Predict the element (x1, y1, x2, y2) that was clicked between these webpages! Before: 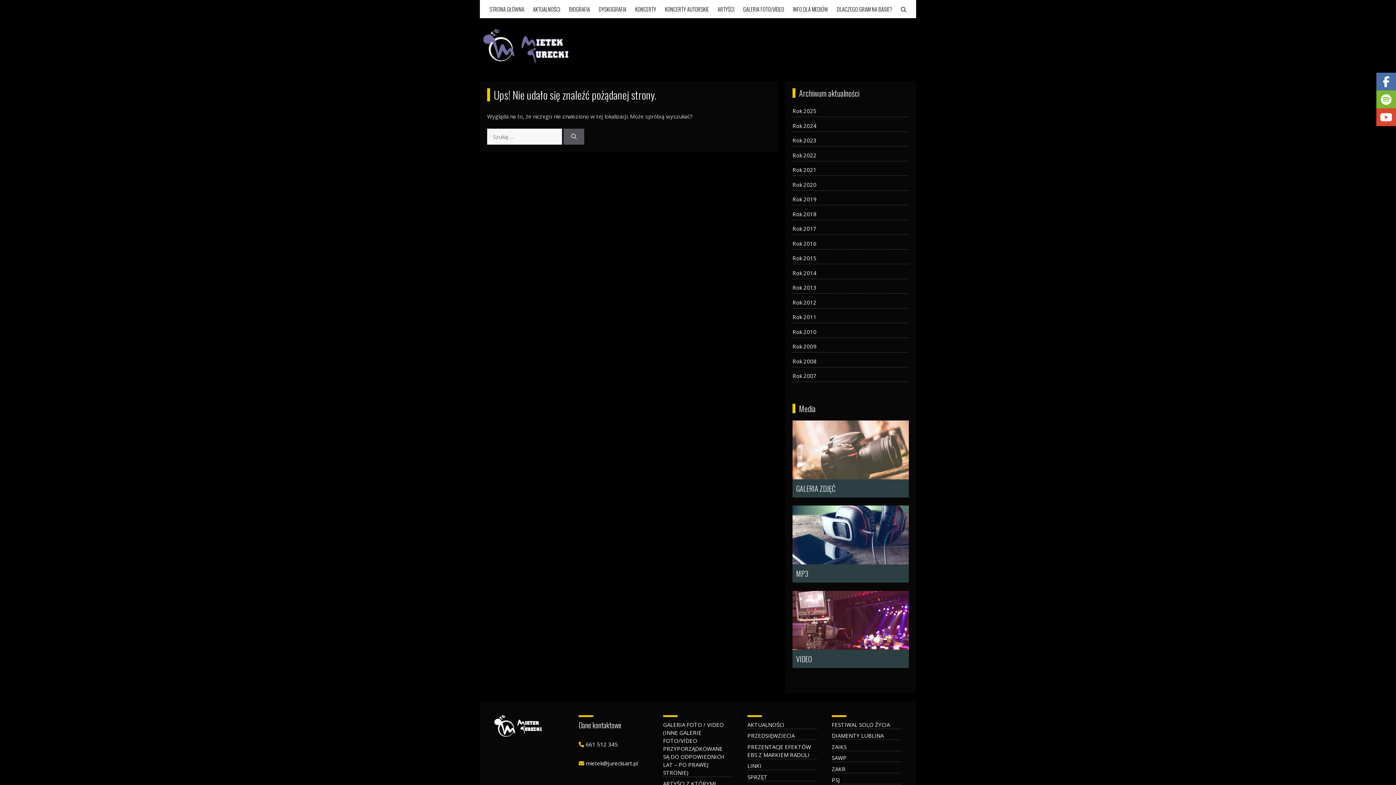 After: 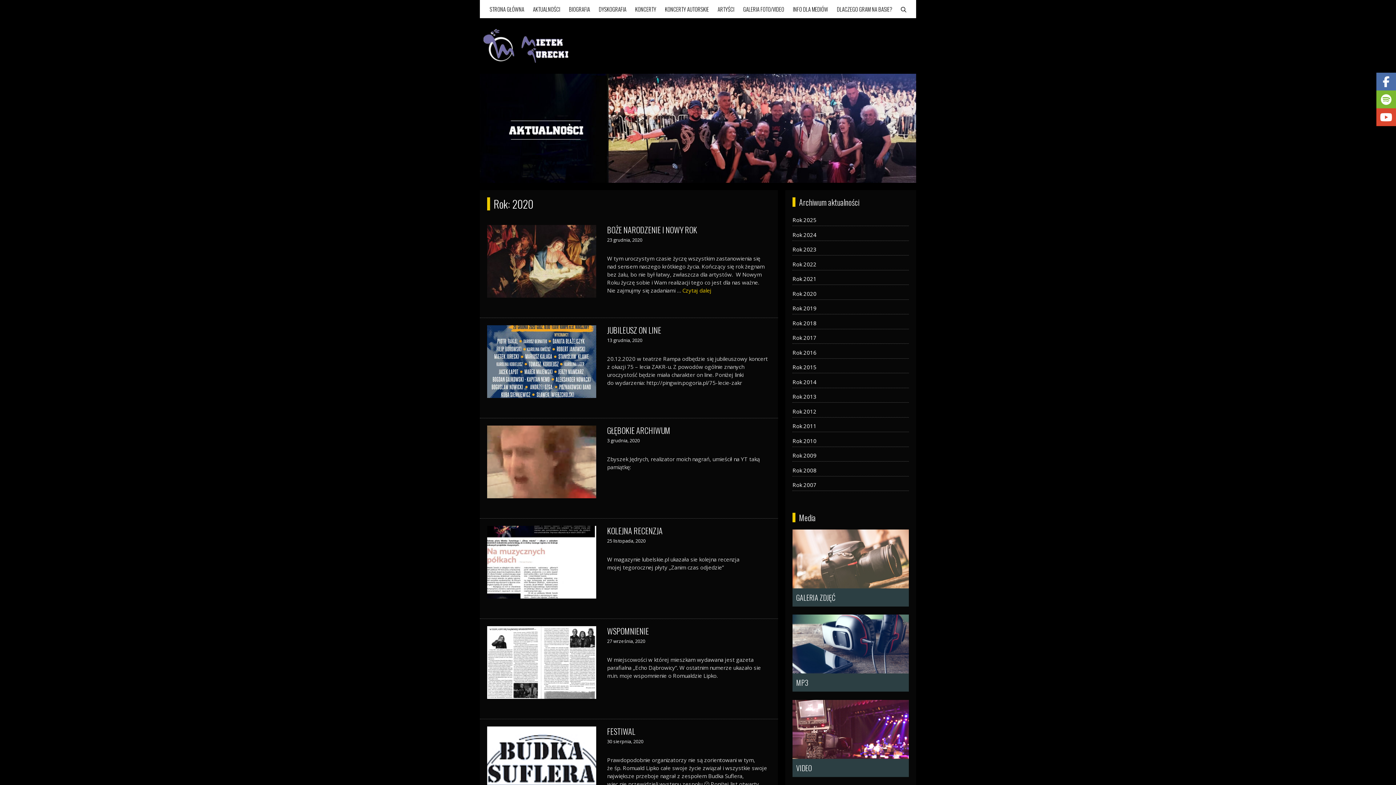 Action: label: 2020 bbox: (792, 180, 816, 188)